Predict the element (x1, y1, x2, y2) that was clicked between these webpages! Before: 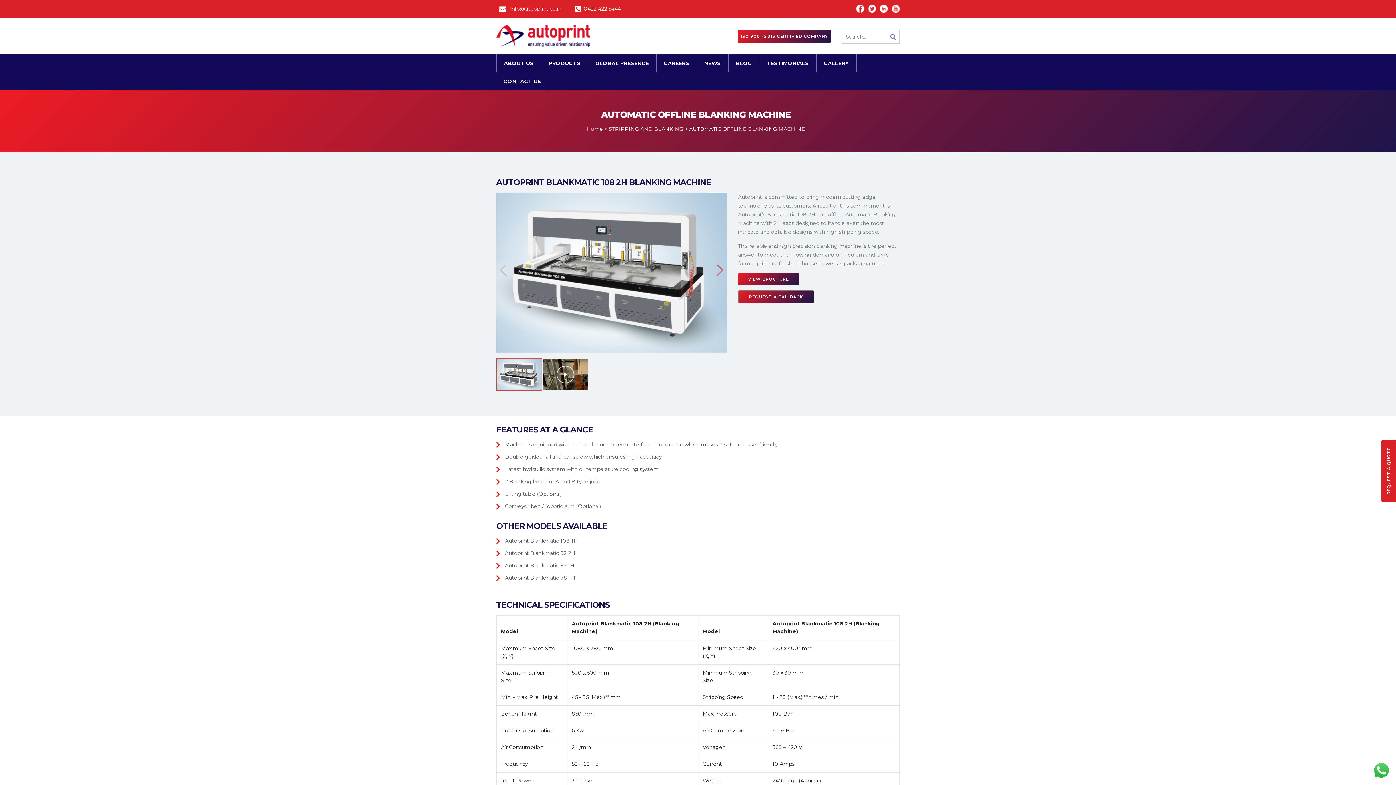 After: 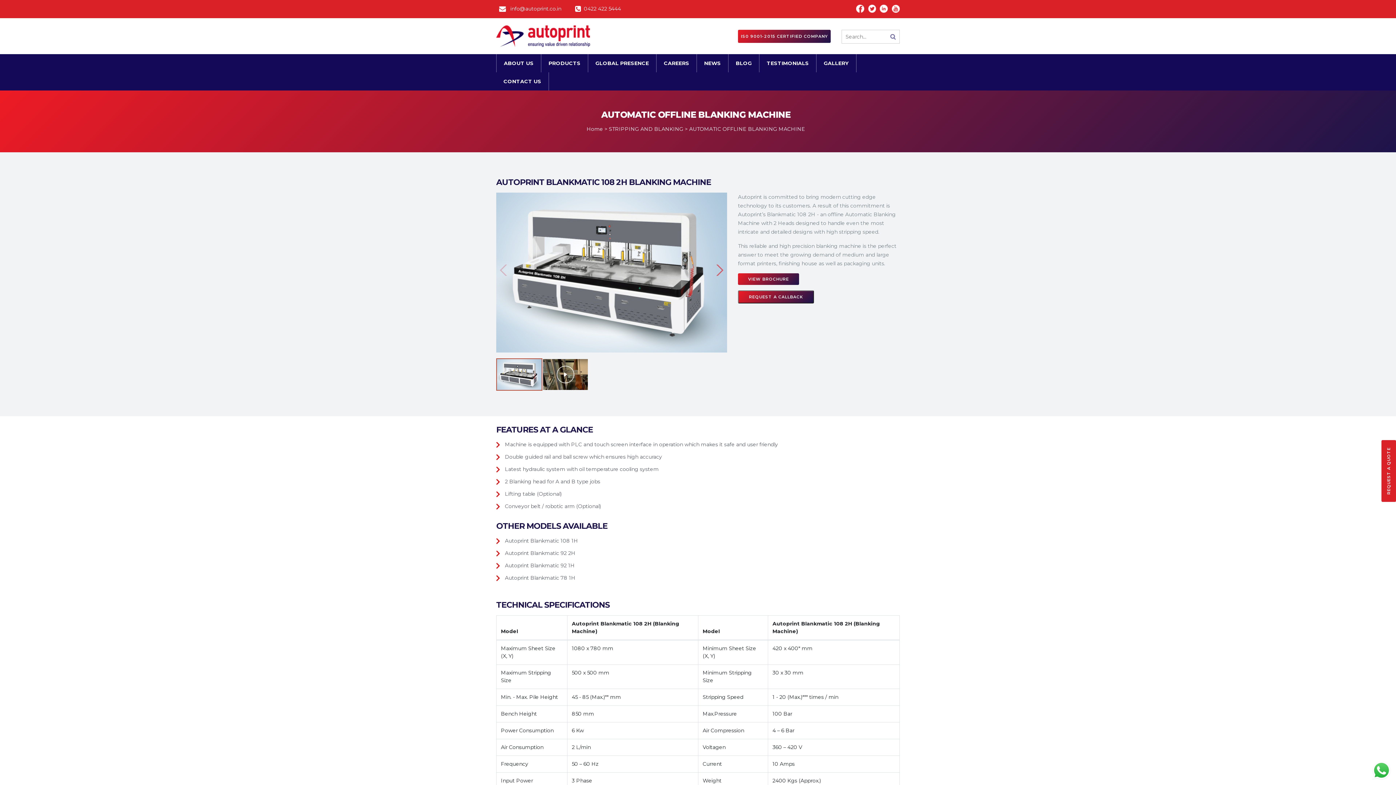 Action: bbox: (868, 5, 876, 11)